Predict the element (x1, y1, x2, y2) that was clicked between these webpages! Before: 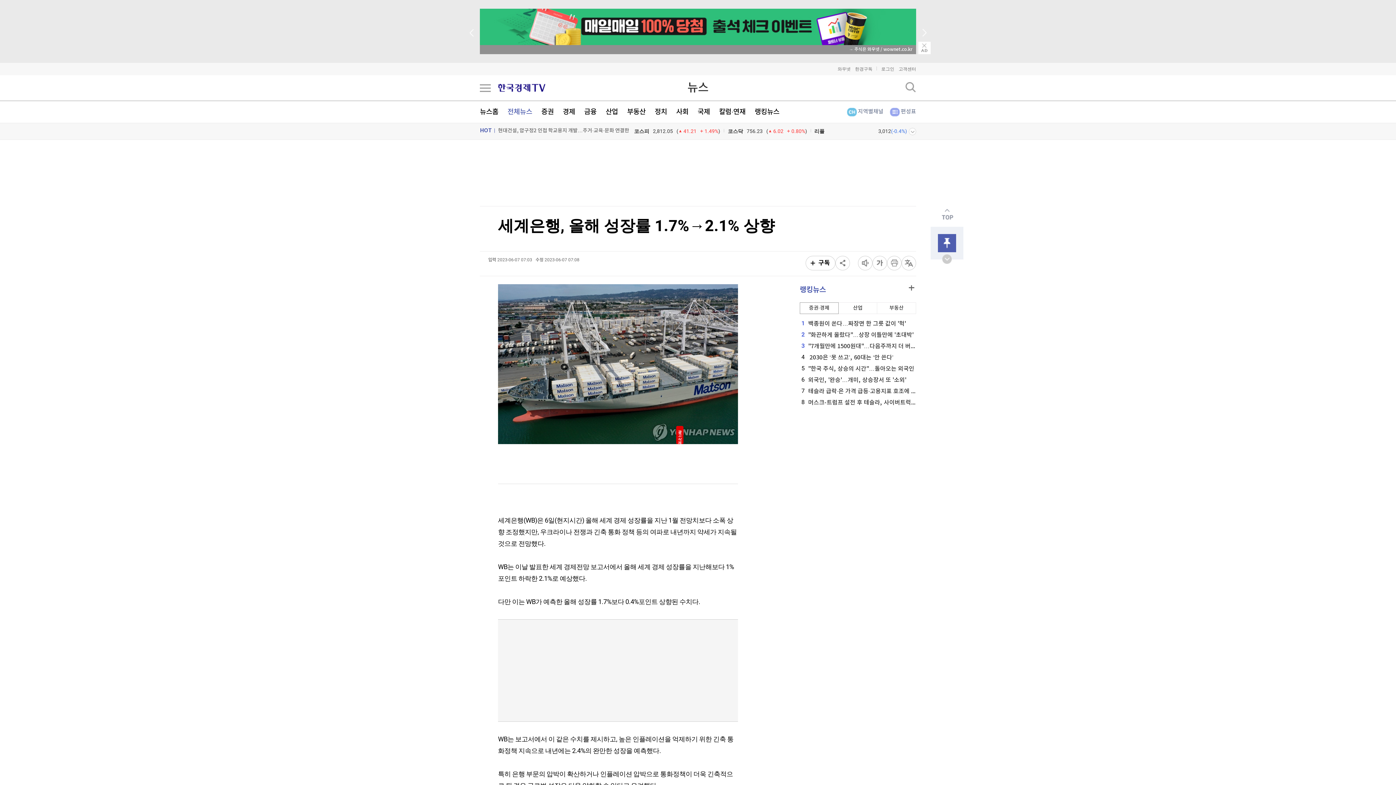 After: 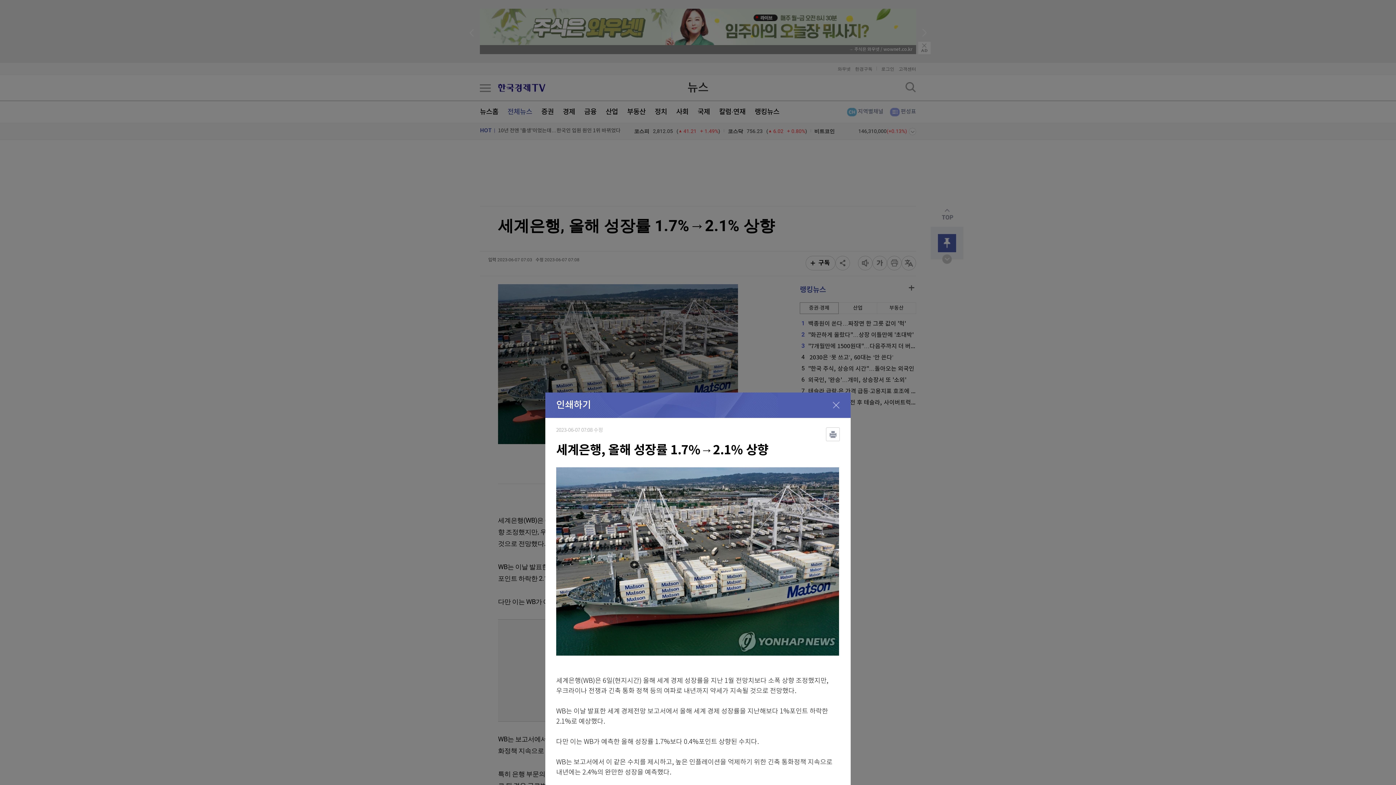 Action: bbox: (887, 256, 901, 270)